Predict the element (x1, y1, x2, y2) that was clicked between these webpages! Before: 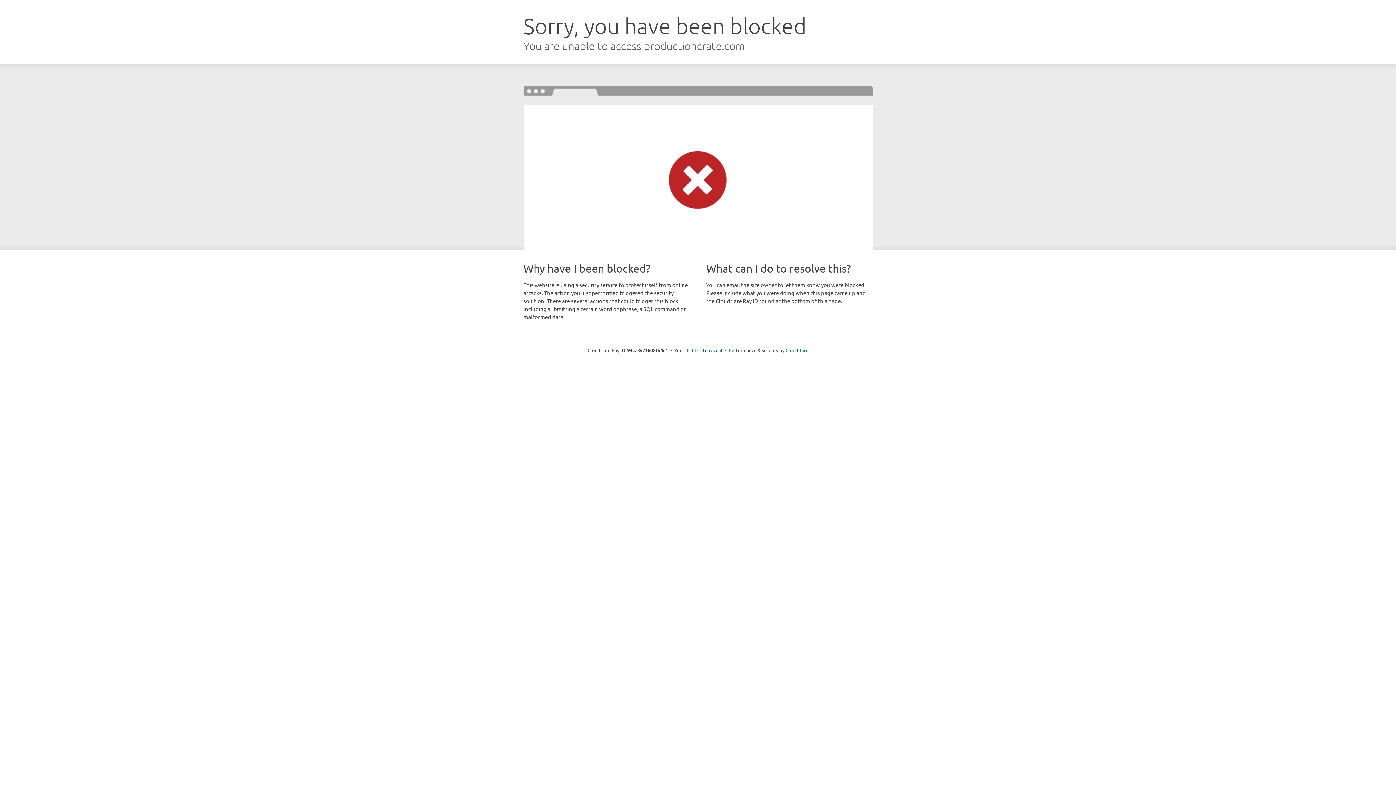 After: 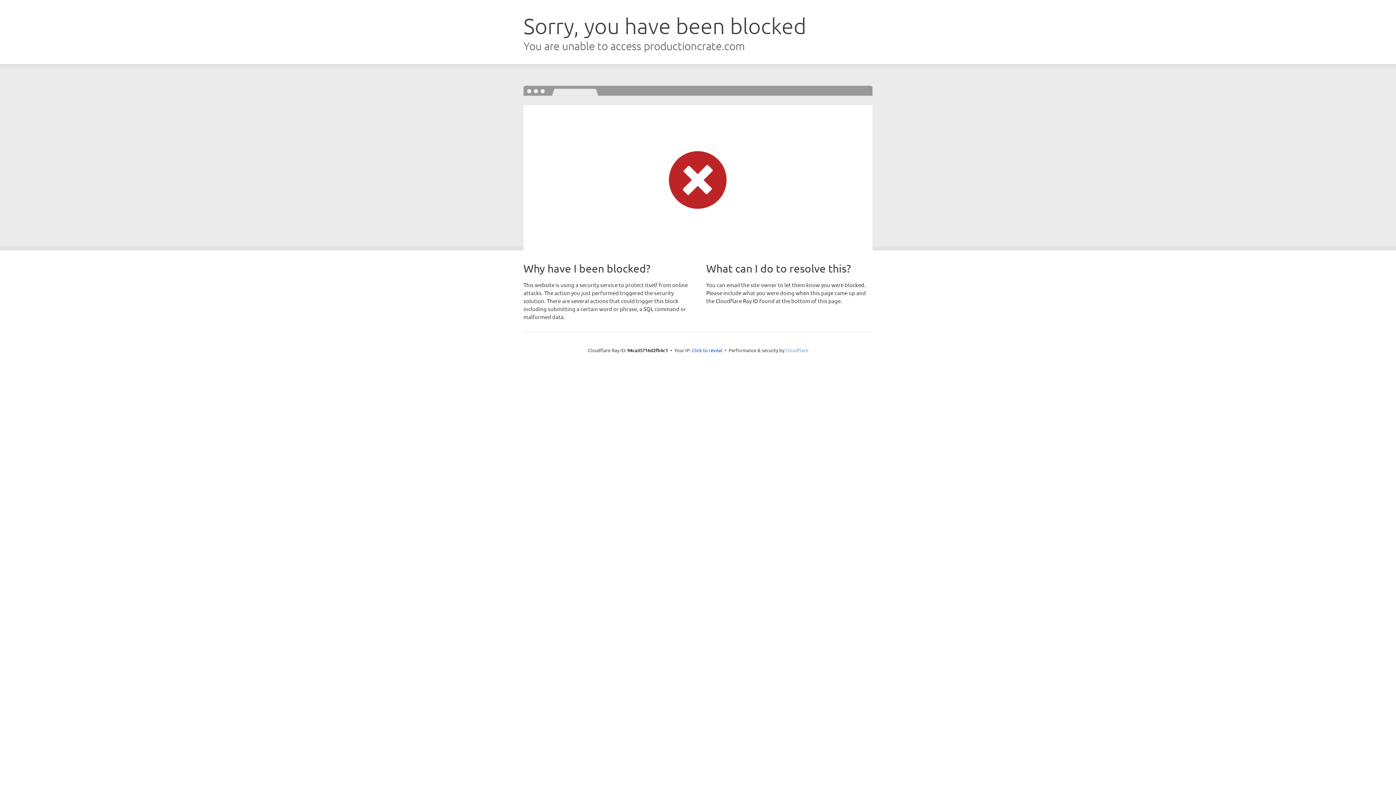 Action: bbox: (785, 347, 808, 353) label: Cloudflare